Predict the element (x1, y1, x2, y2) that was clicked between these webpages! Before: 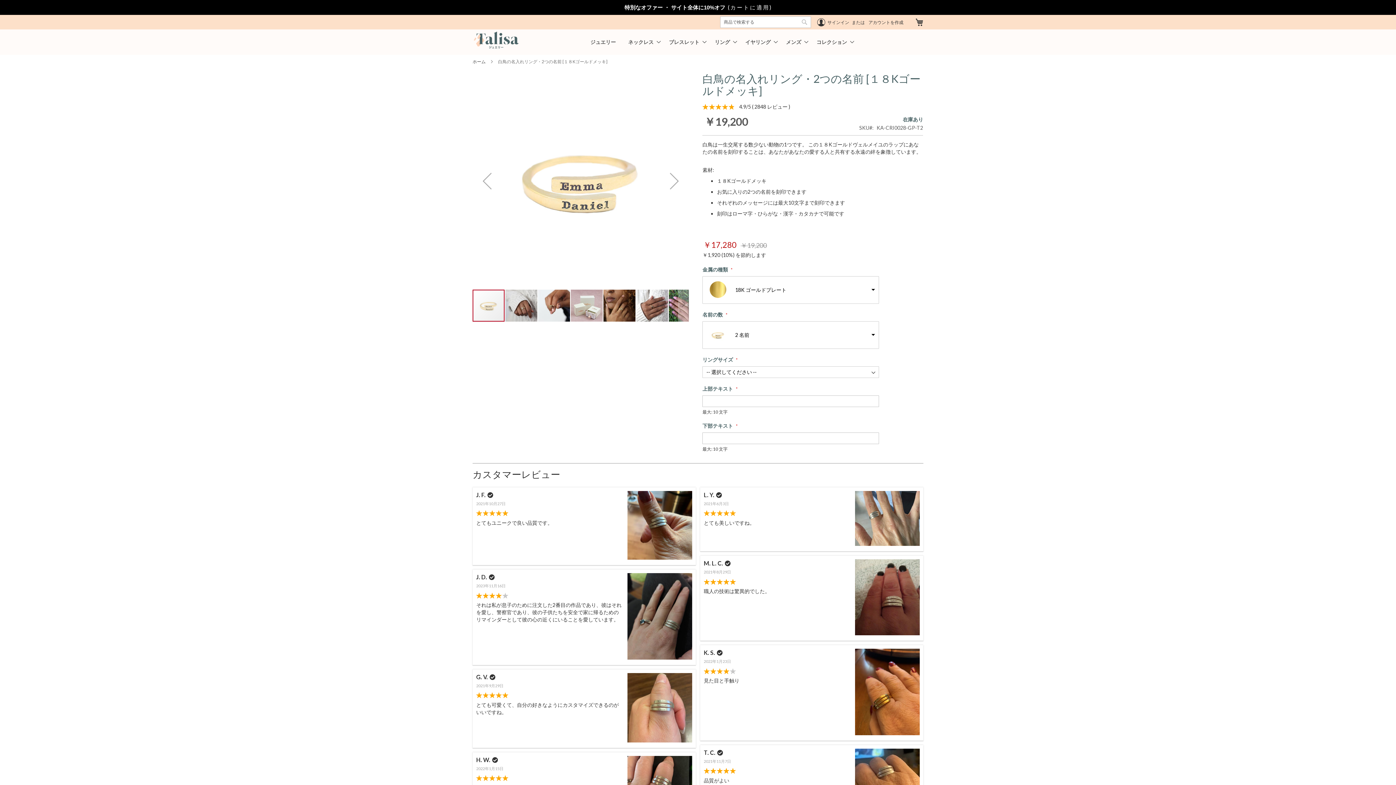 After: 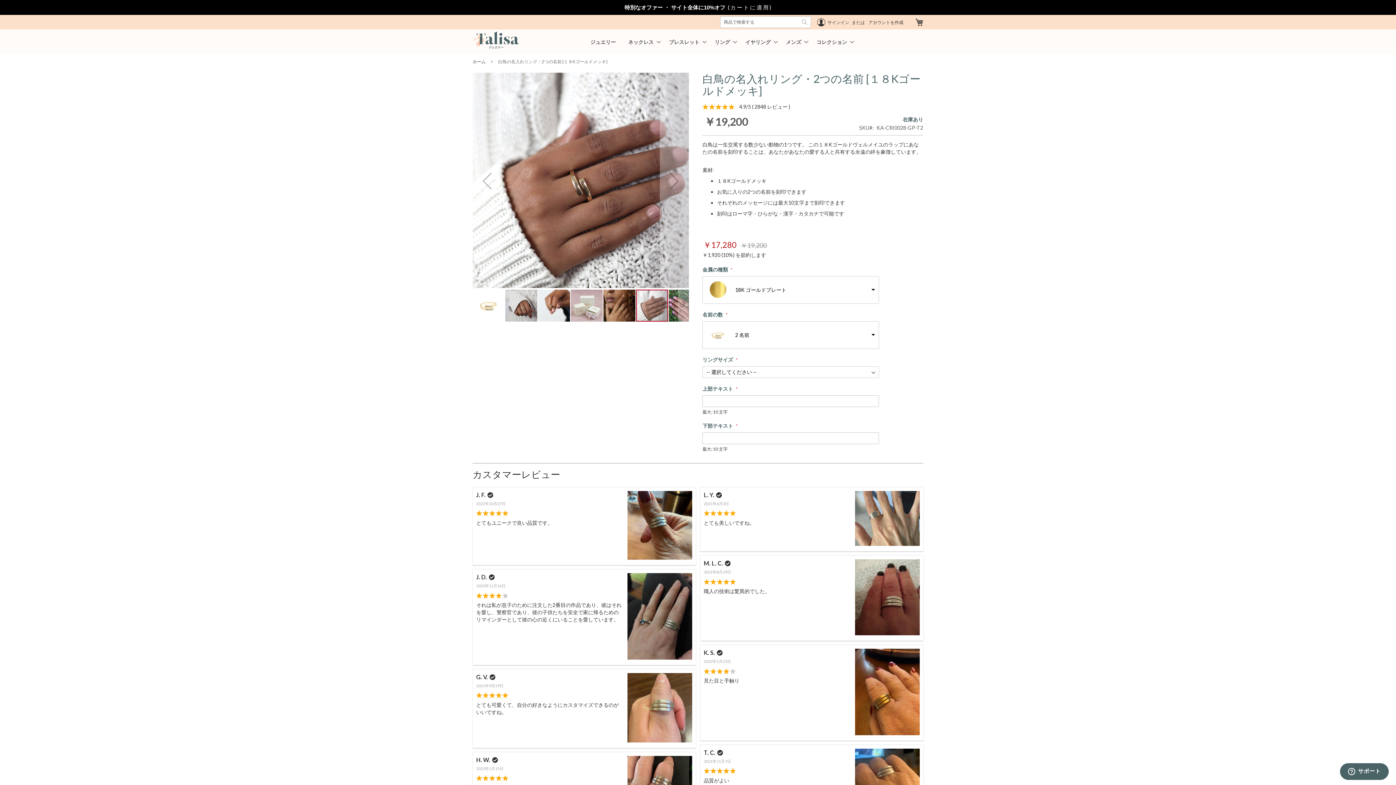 Action: label: 白鳥の名入れリング・2つの名前 [１８Kゴールドメッキ] bbox: (636, 289, 669, 322)